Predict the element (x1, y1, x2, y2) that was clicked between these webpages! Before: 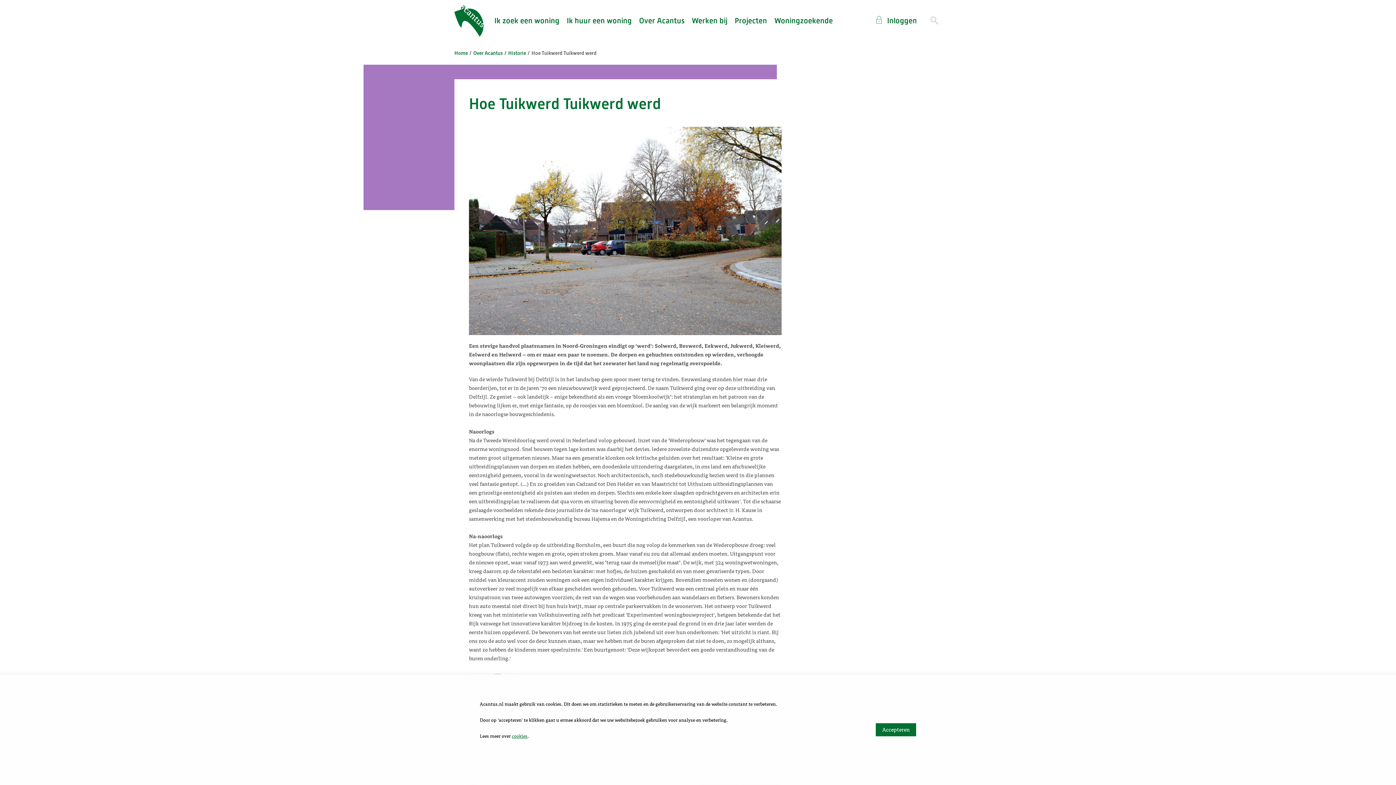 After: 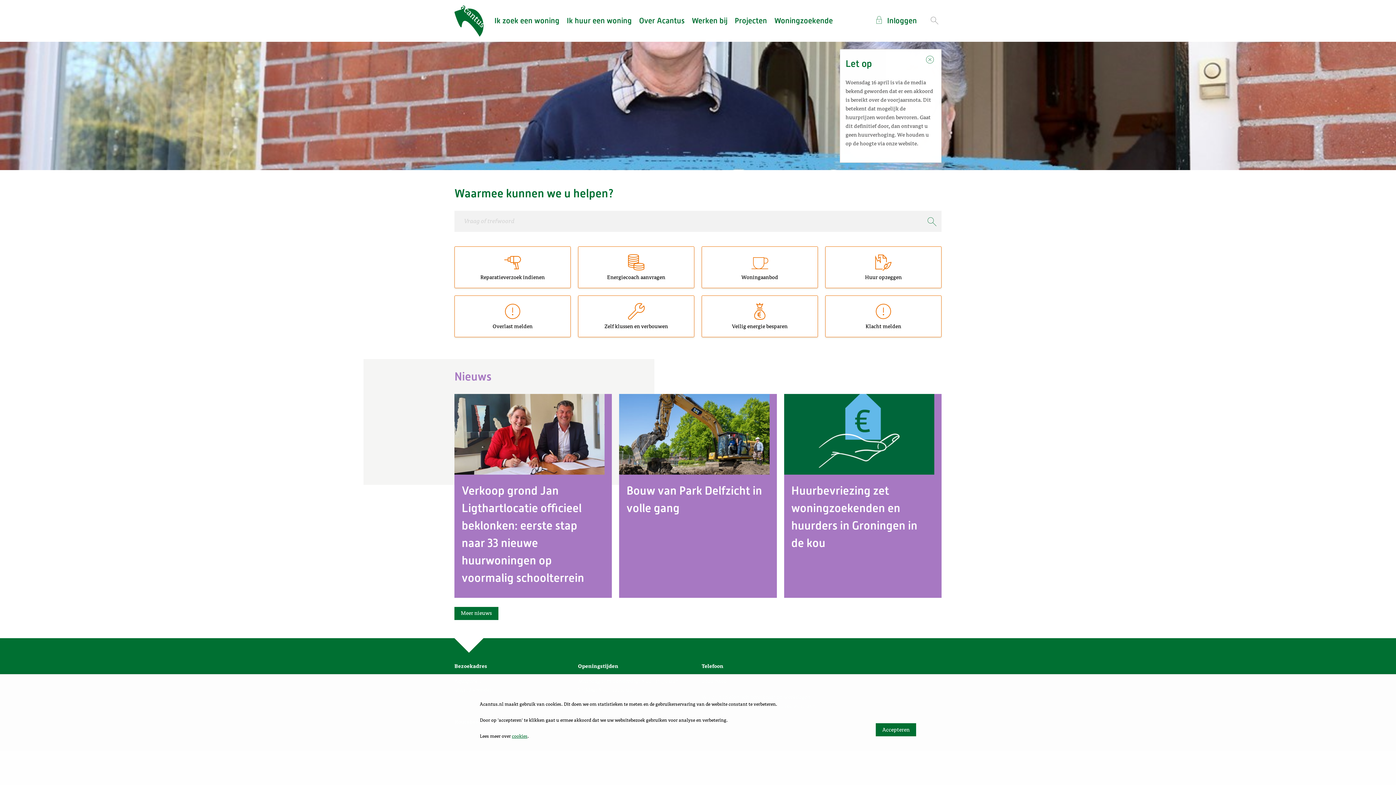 Action: bbox: (454, 5, 483, 36) label: Naar de homepage